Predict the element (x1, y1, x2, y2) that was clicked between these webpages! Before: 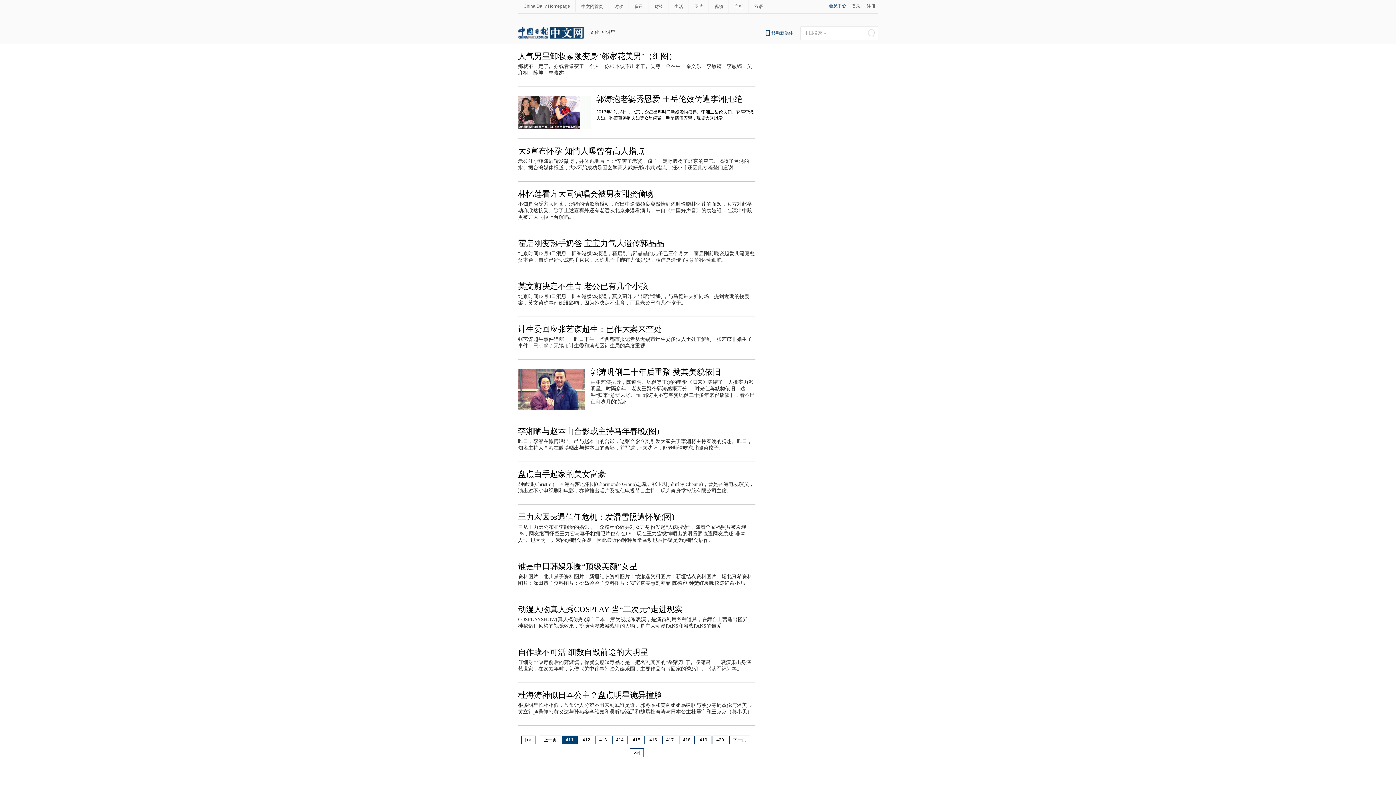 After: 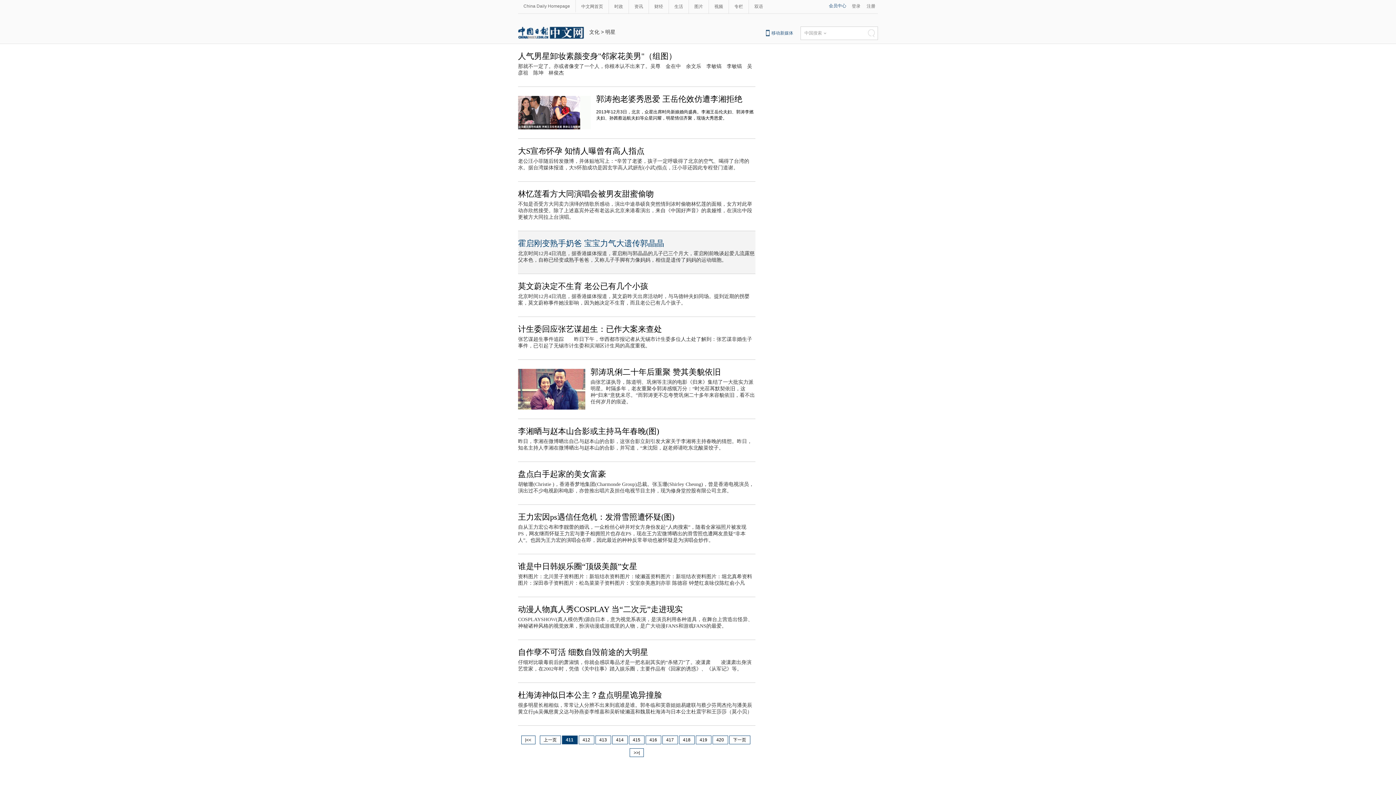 Action: bbox: (518, 238, 664, 247) label: 霍启刚变熟手奶爸 宝宝力气大遗传郭晶晶